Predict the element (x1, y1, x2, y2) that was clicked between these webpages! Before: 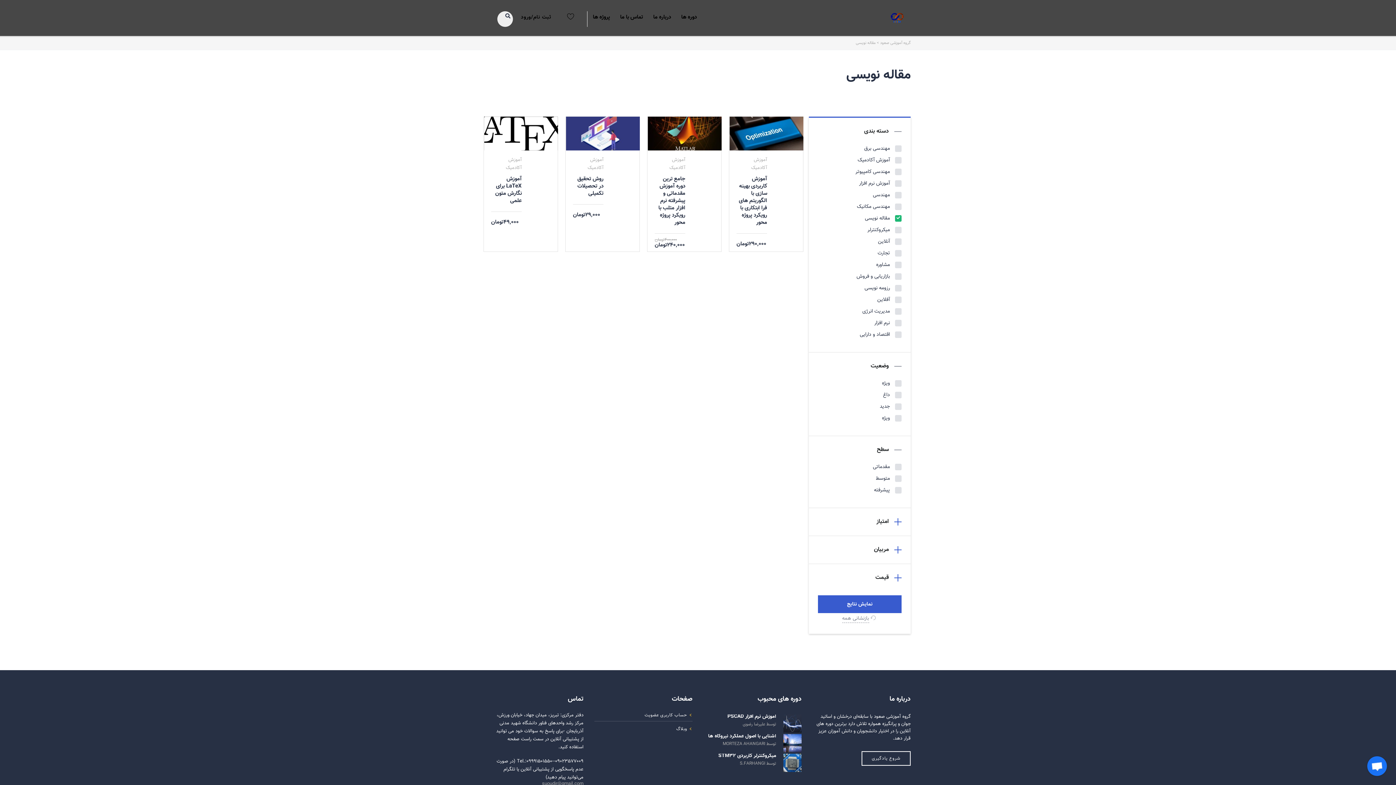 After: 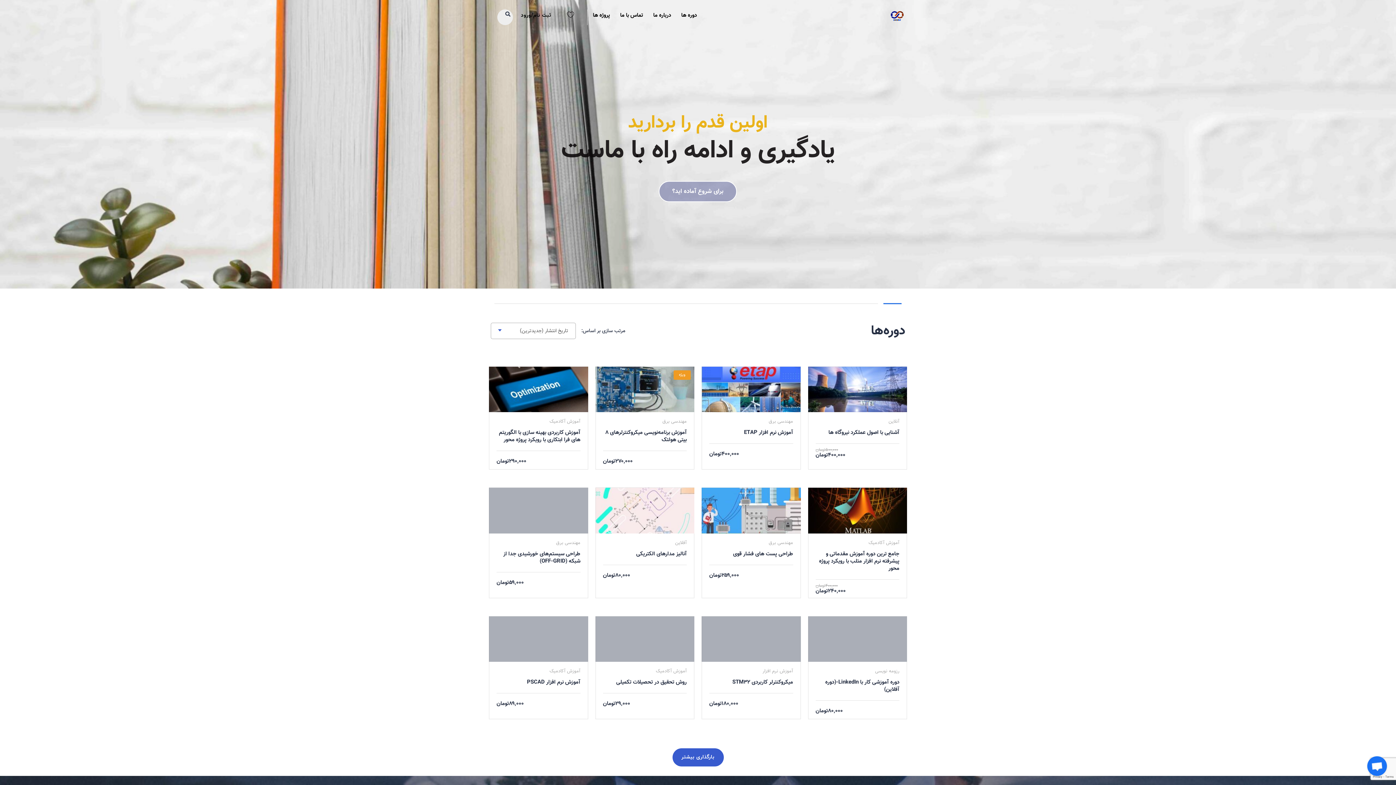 Action: bbox: (880, 40, 910, 46) label: گروه آموزشی صعود